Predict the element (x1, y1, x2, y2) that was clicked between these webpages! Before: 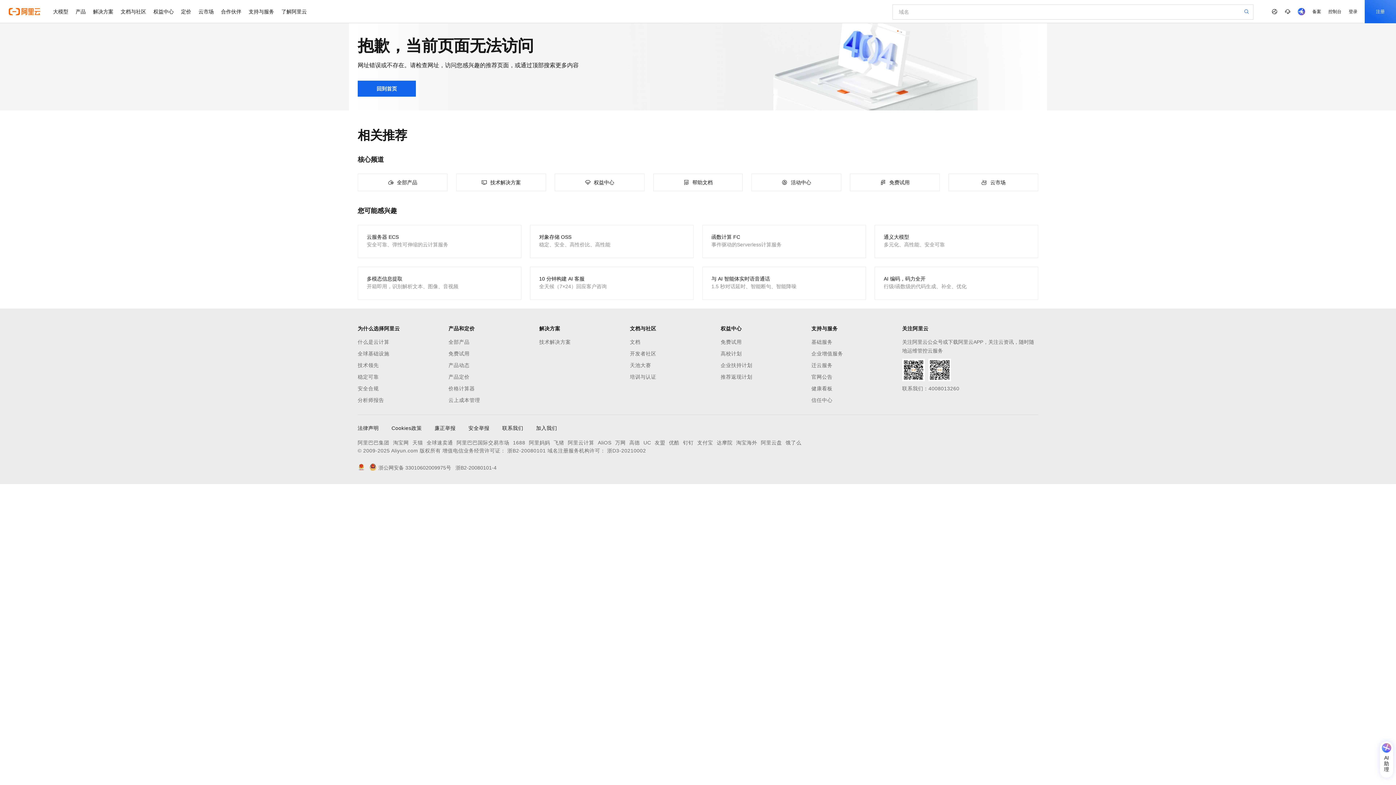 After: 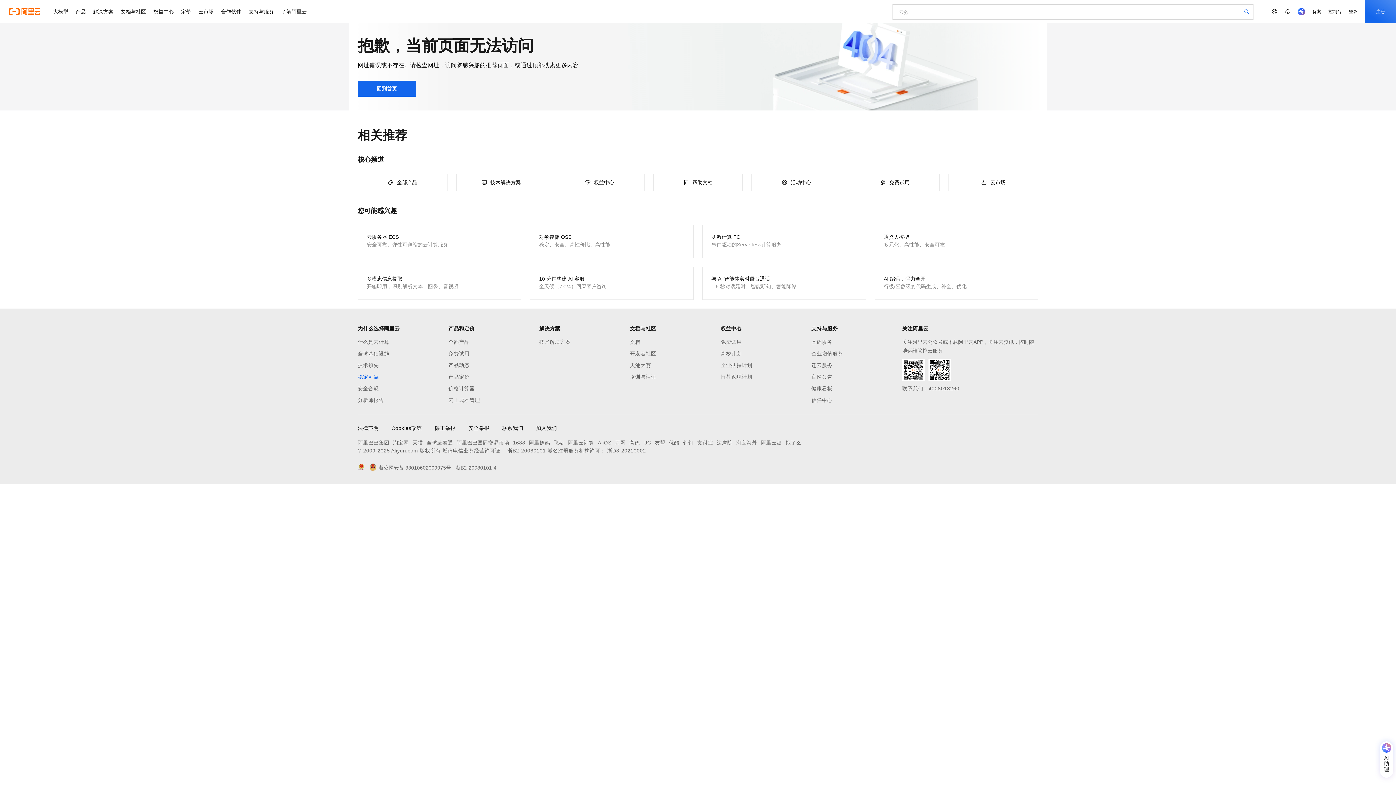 Action: bbox: (357, 372, 448, 381) label: 稳定可靠